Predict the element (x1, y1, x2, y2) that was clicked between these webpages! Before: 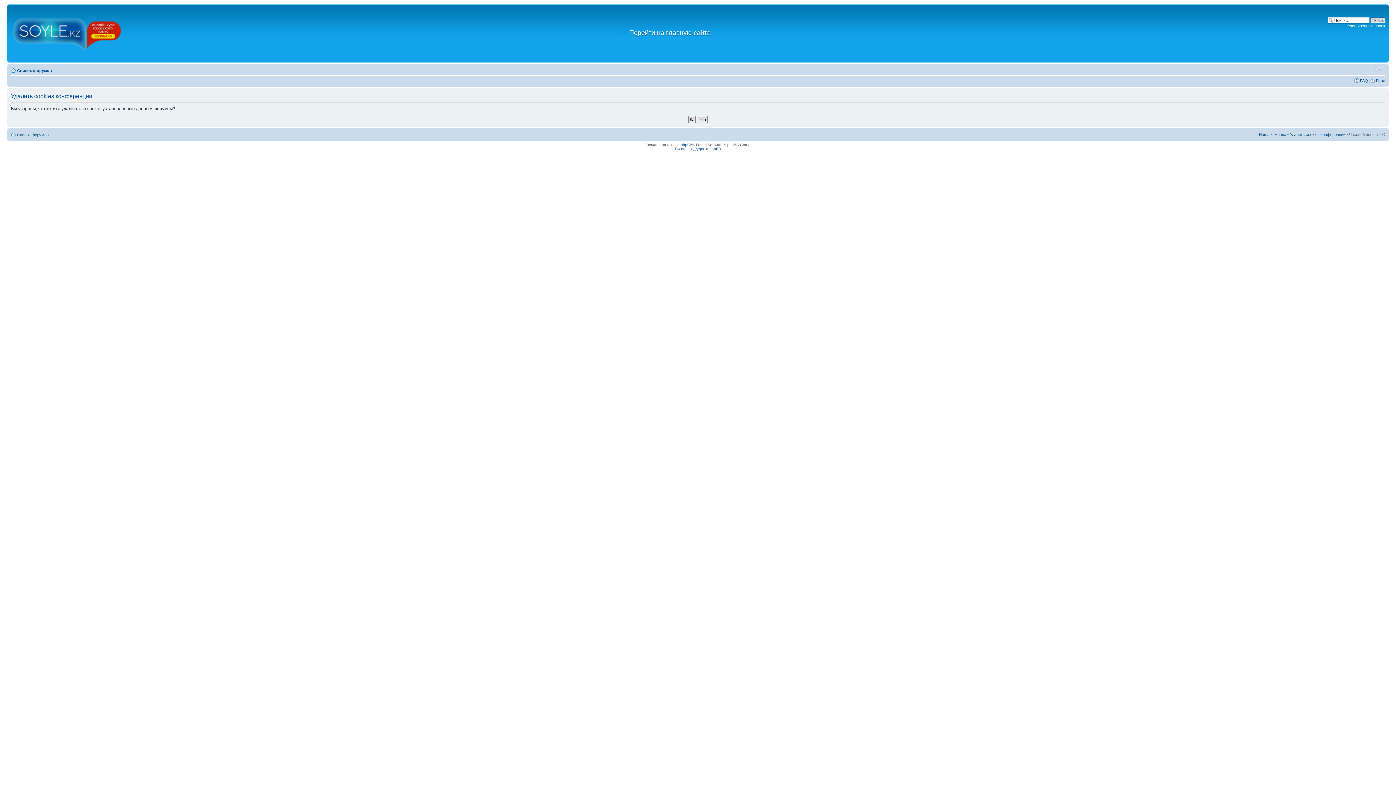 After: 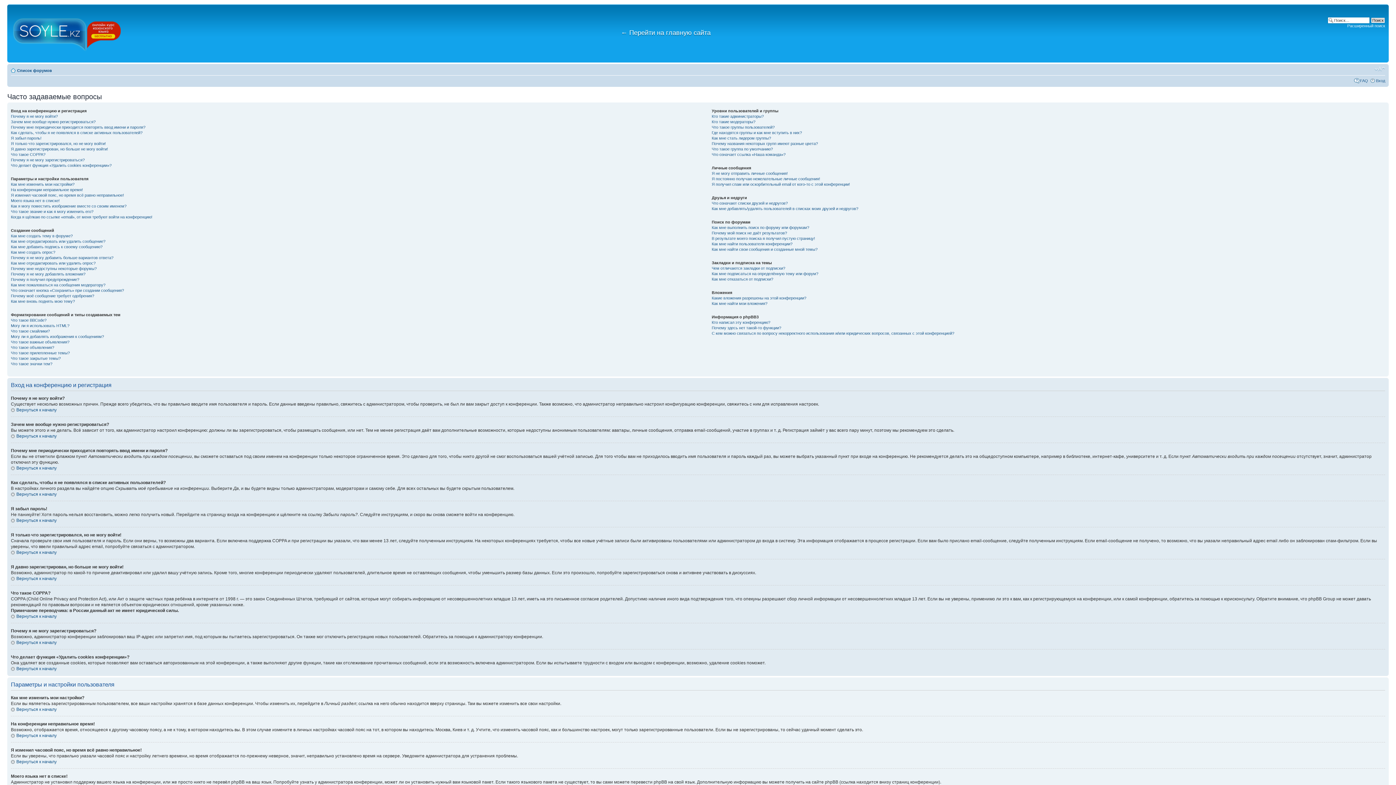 Action: label: FAQ bbox: (1360, 78, 1368, 82)